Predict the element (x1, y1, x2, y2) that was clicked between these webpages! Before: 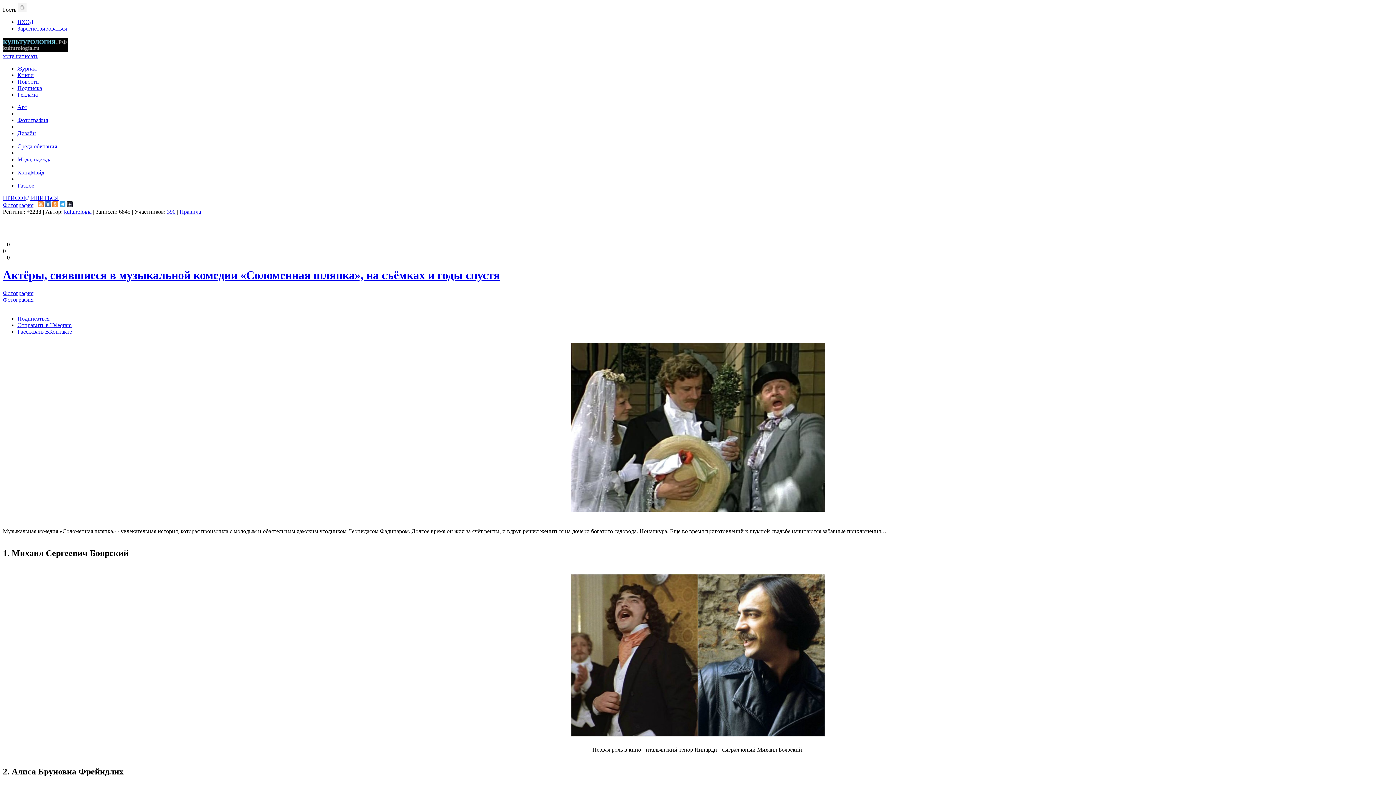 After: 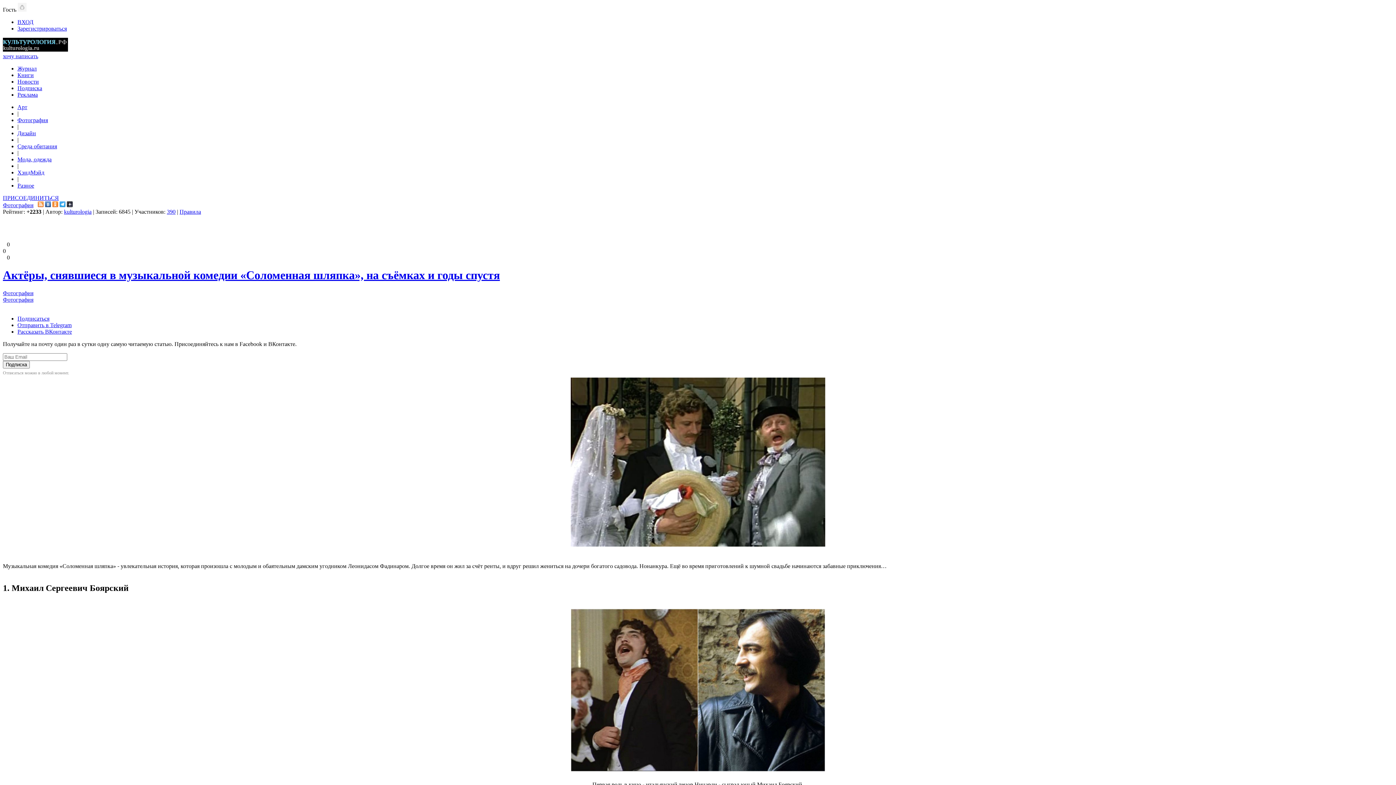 Action: label: Подписаться bbox: (17, 315, 49, 321)